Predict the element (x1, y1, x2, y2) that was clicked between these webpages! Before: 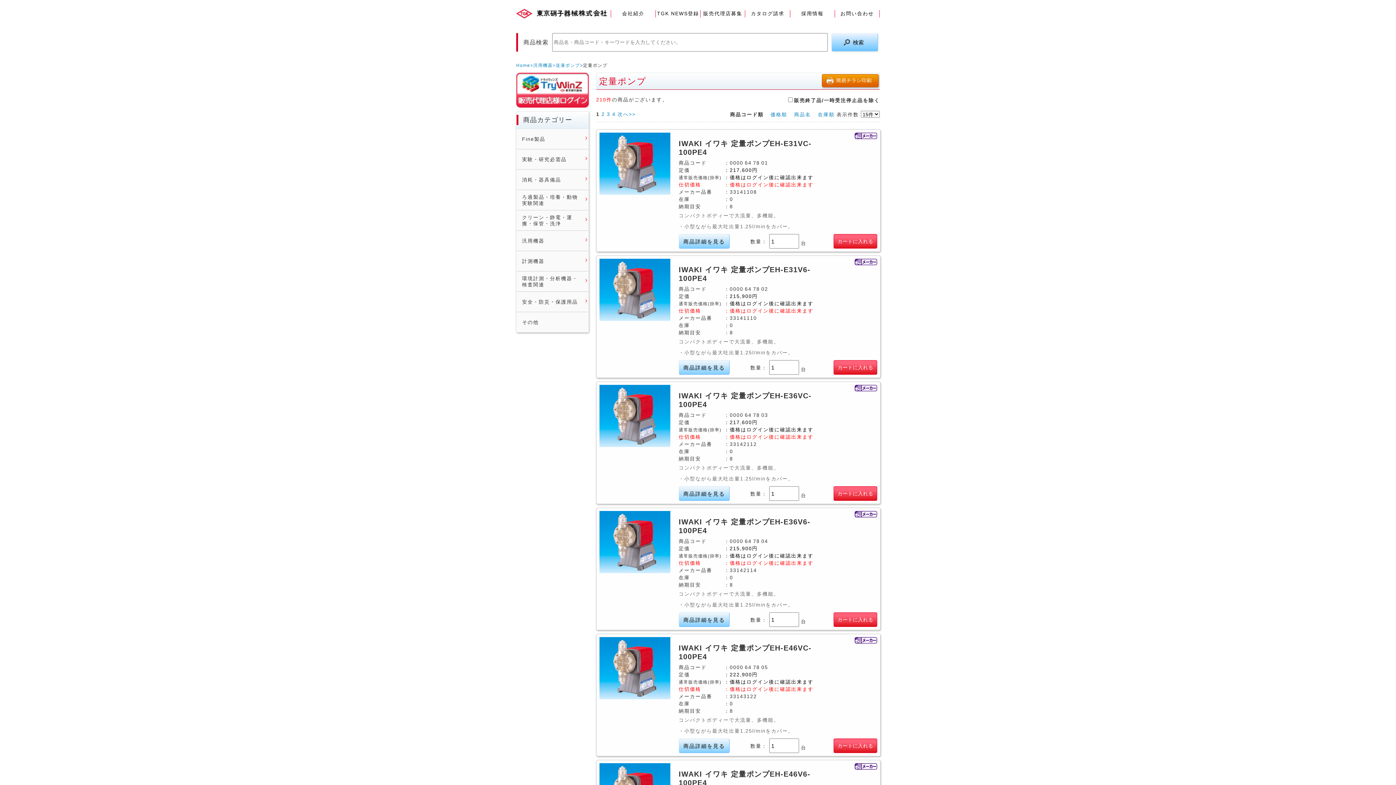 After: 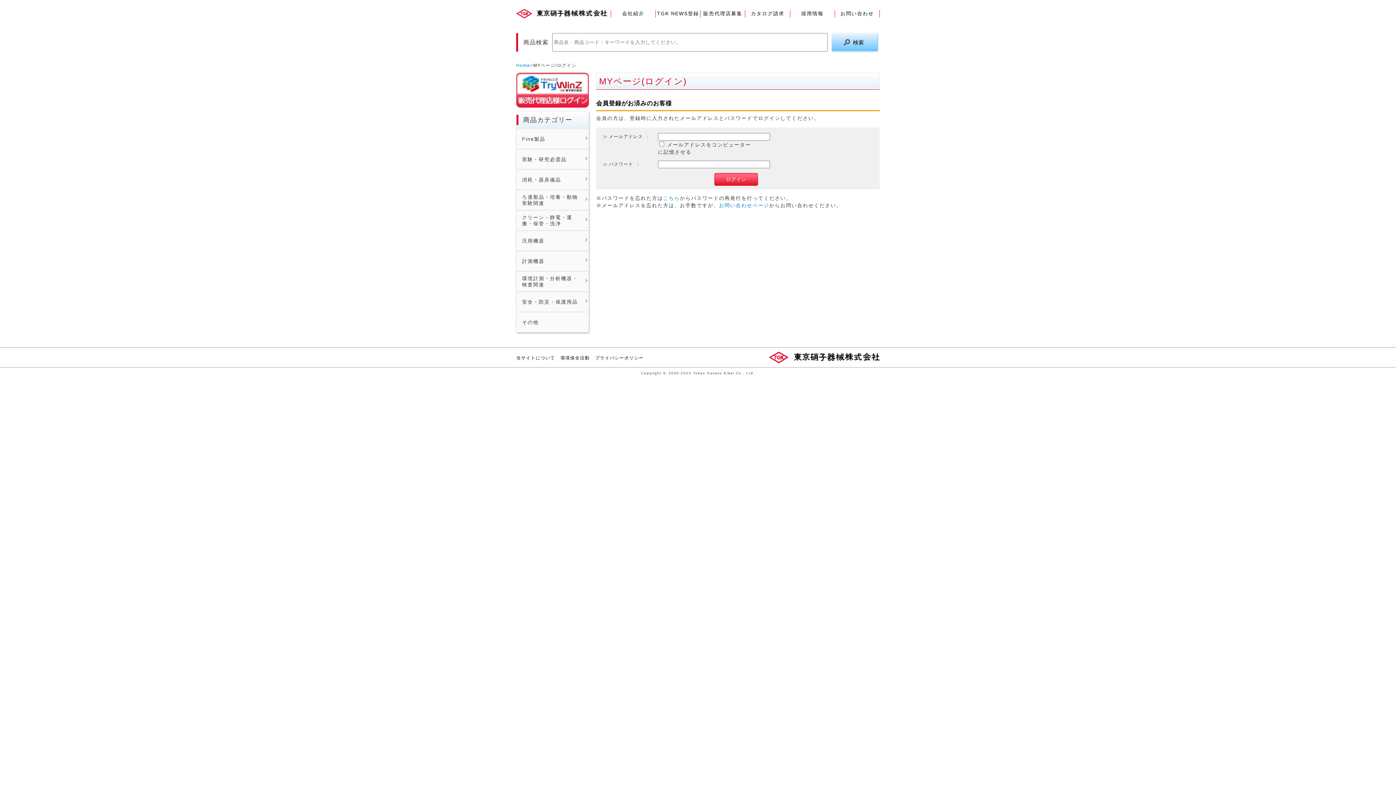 Action: bbox: (833, 486, 877, 501) label: カートに入れる